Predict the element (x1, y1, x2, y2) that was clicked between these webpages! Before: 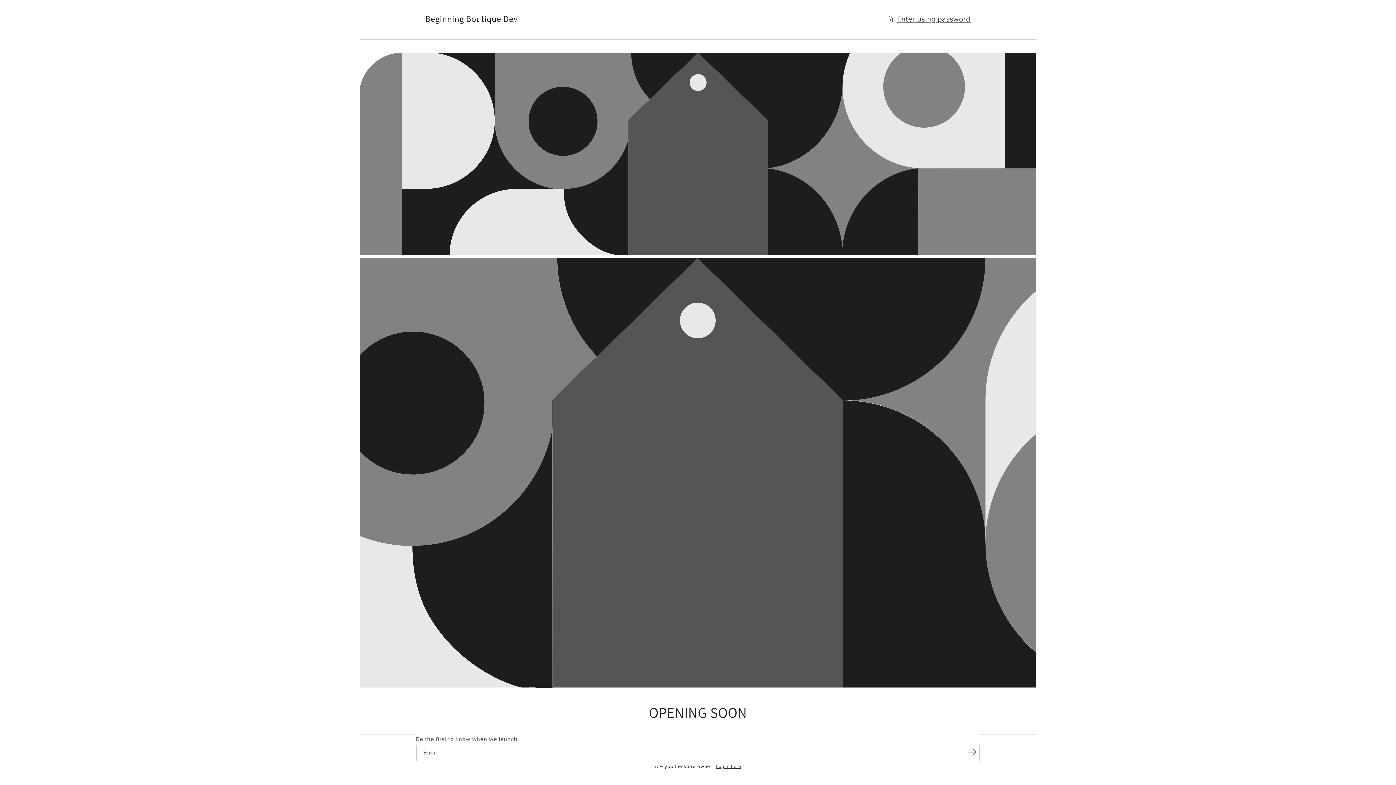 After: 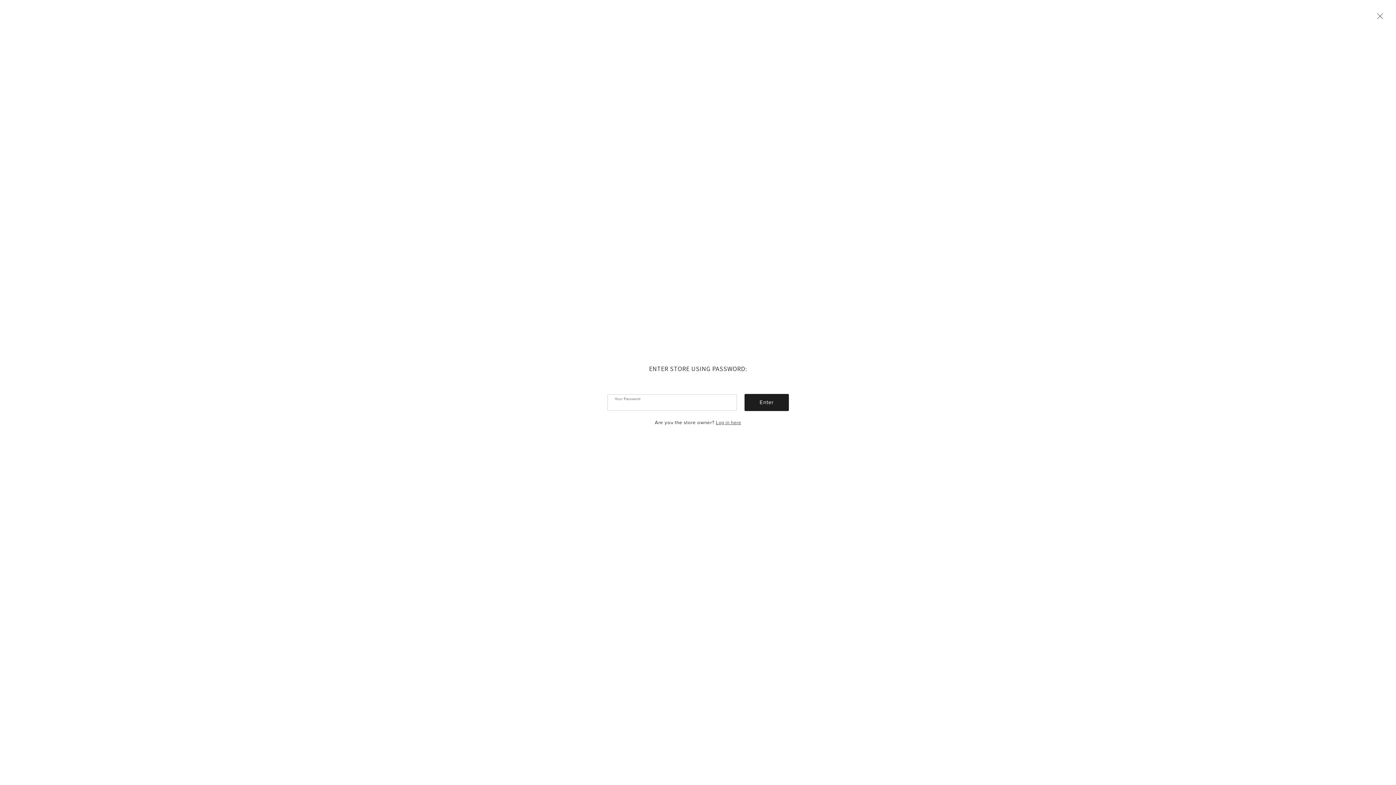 Action: label: Enter using password bbox: (887, 12, 970, 25)